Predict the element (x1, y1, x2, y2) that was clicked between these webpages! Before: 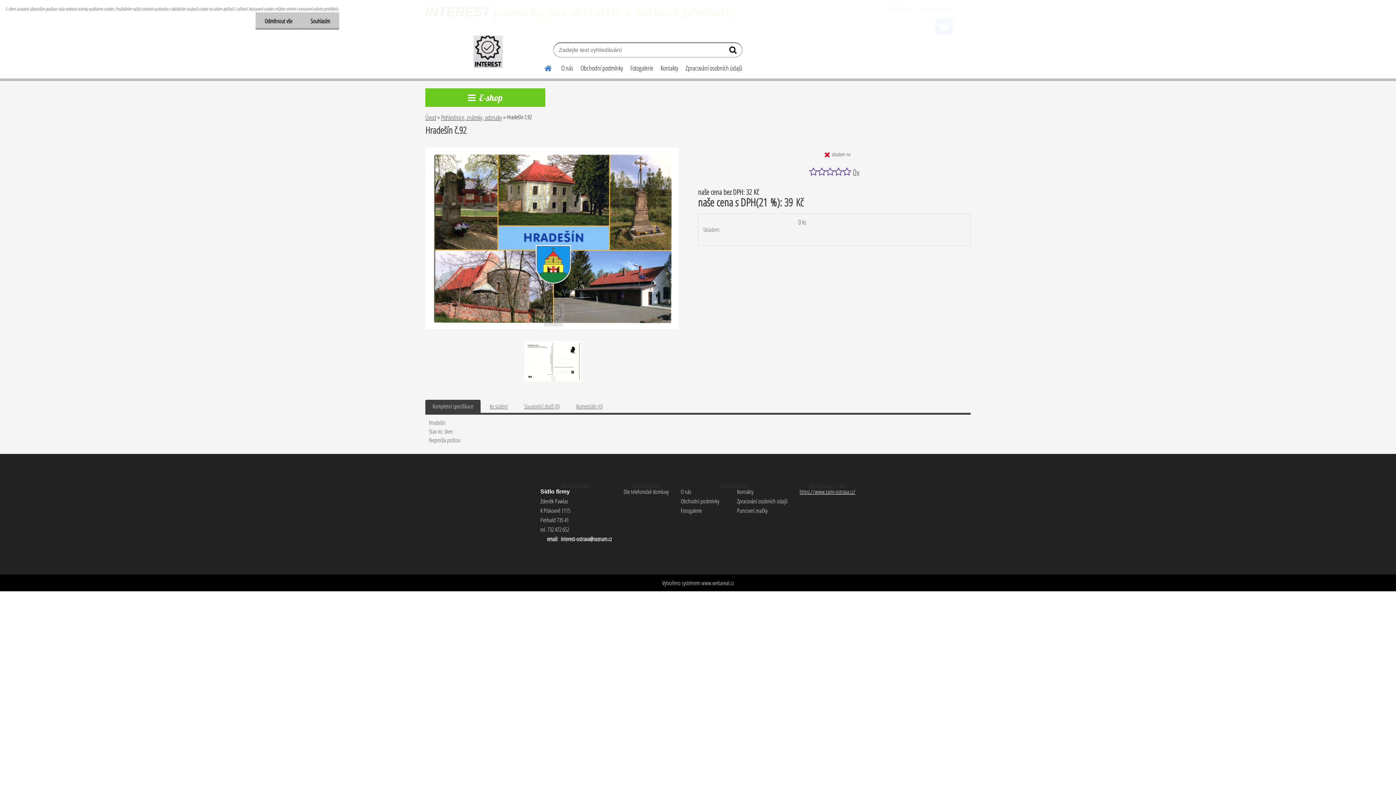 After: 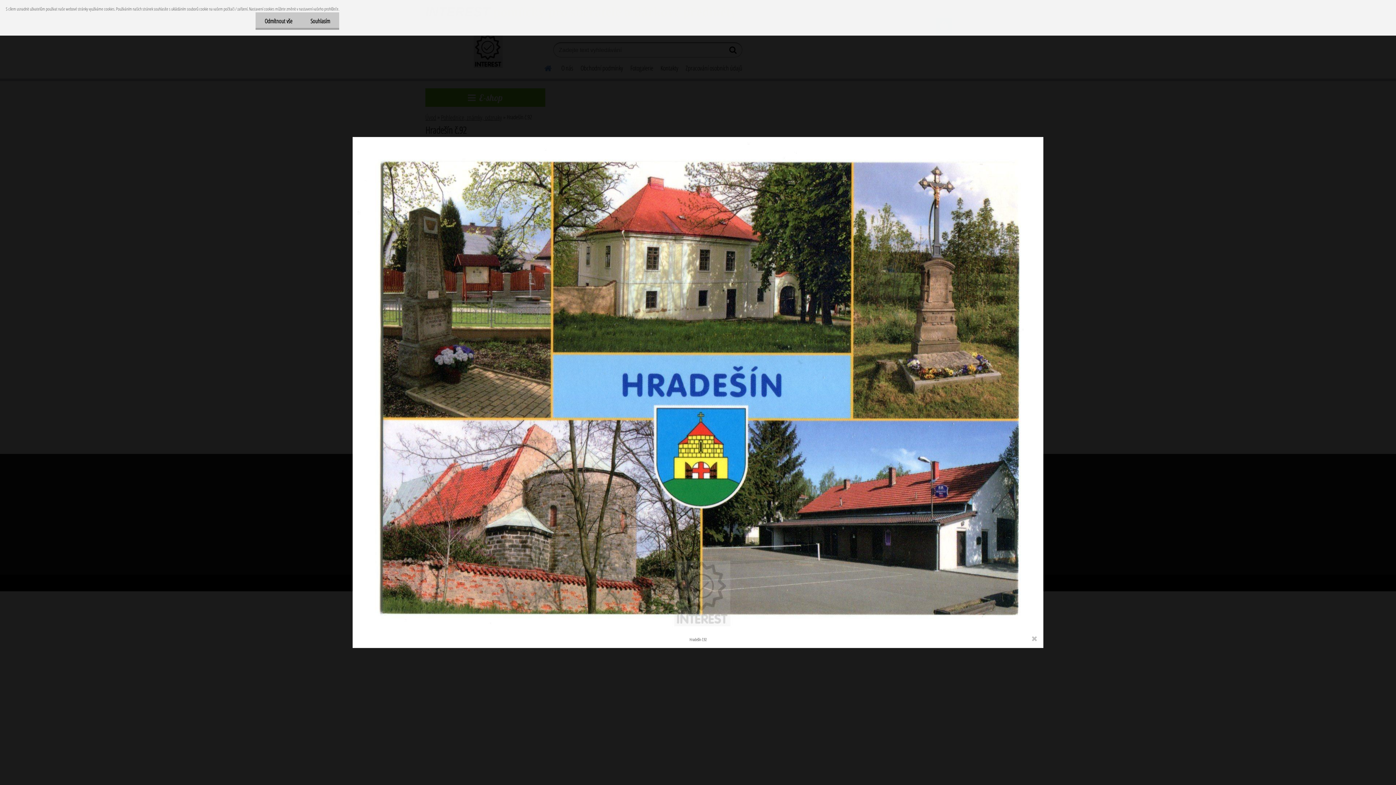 Action: bbox: (425, 146, 678, 154) label: Hradešín č.92